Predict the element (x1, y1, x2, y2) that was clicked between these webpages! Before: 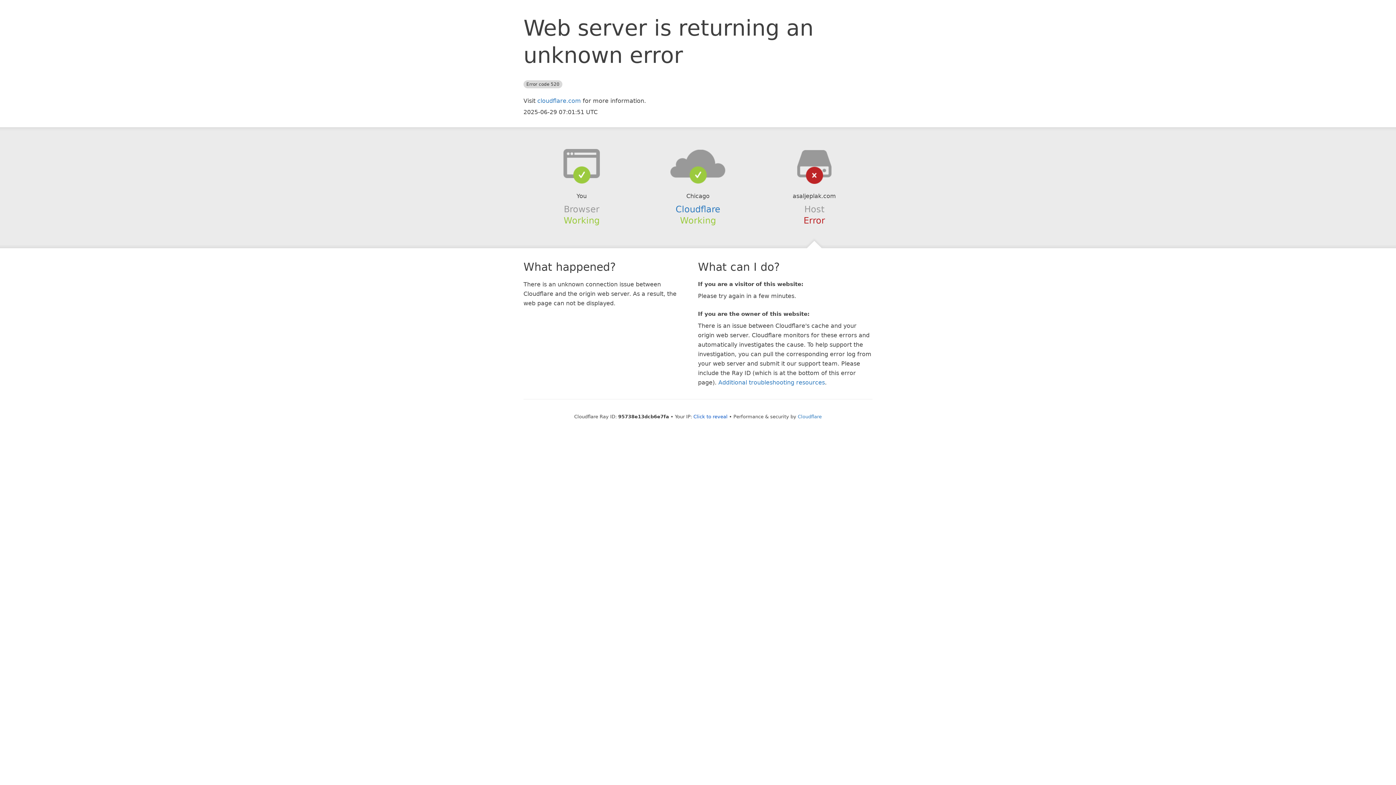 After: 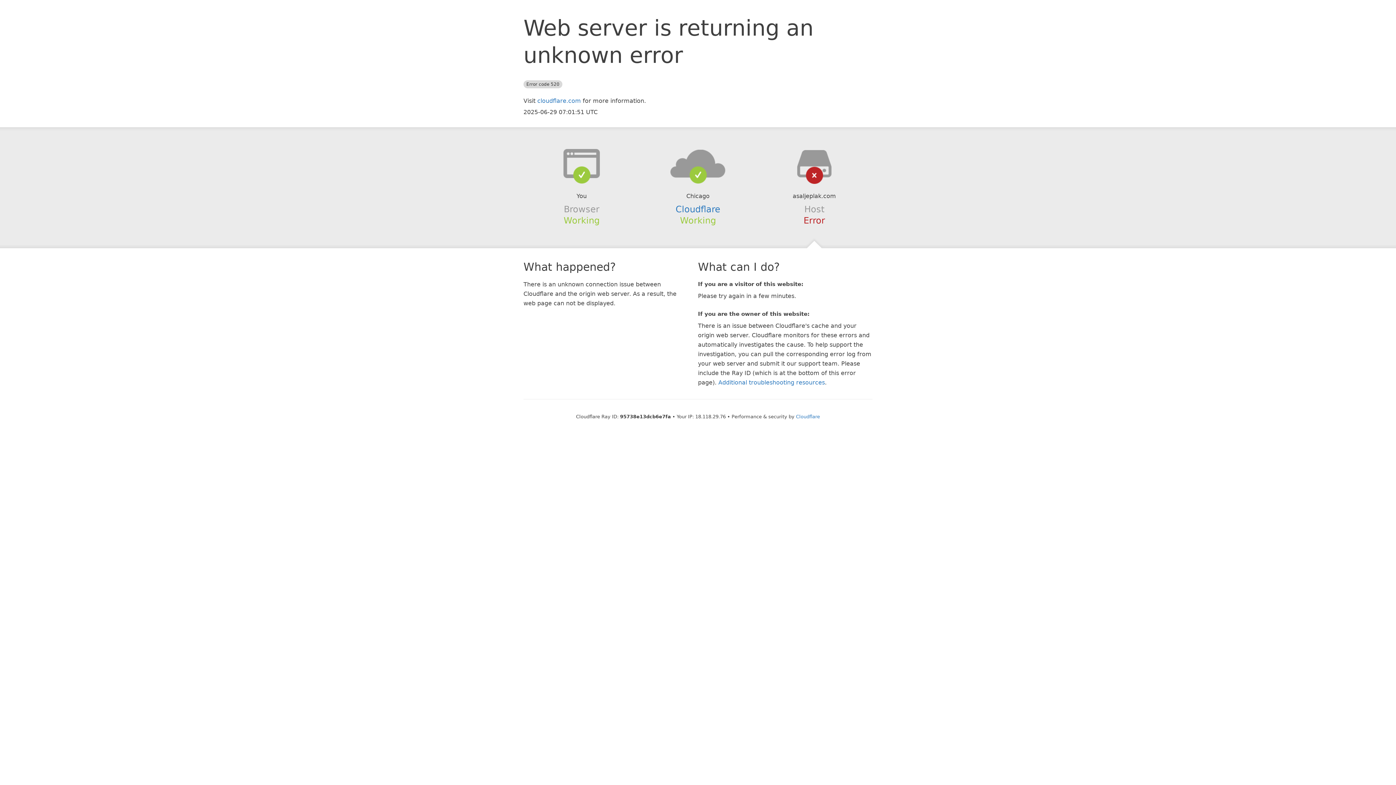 Action: label: Click to reveal bbox: (693, 414, 727, 419)